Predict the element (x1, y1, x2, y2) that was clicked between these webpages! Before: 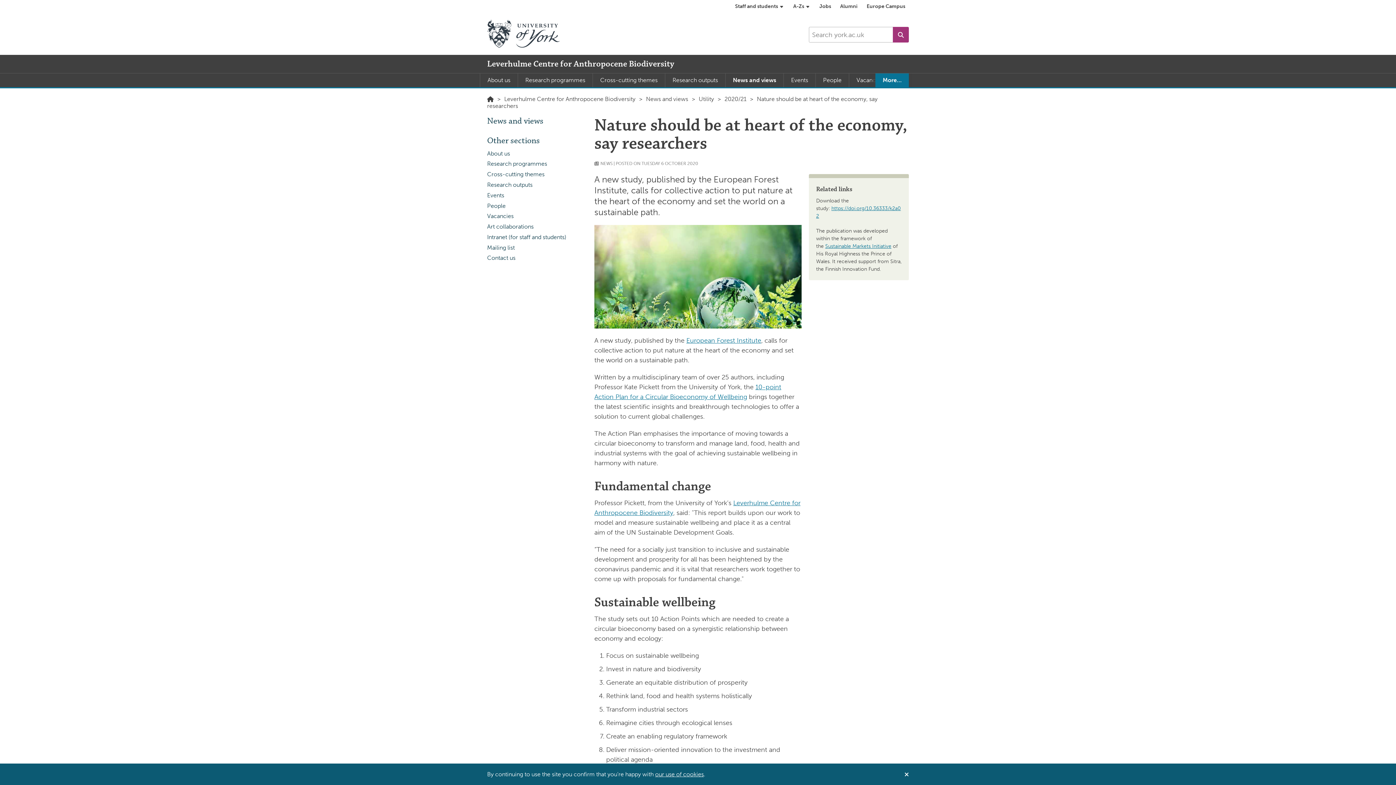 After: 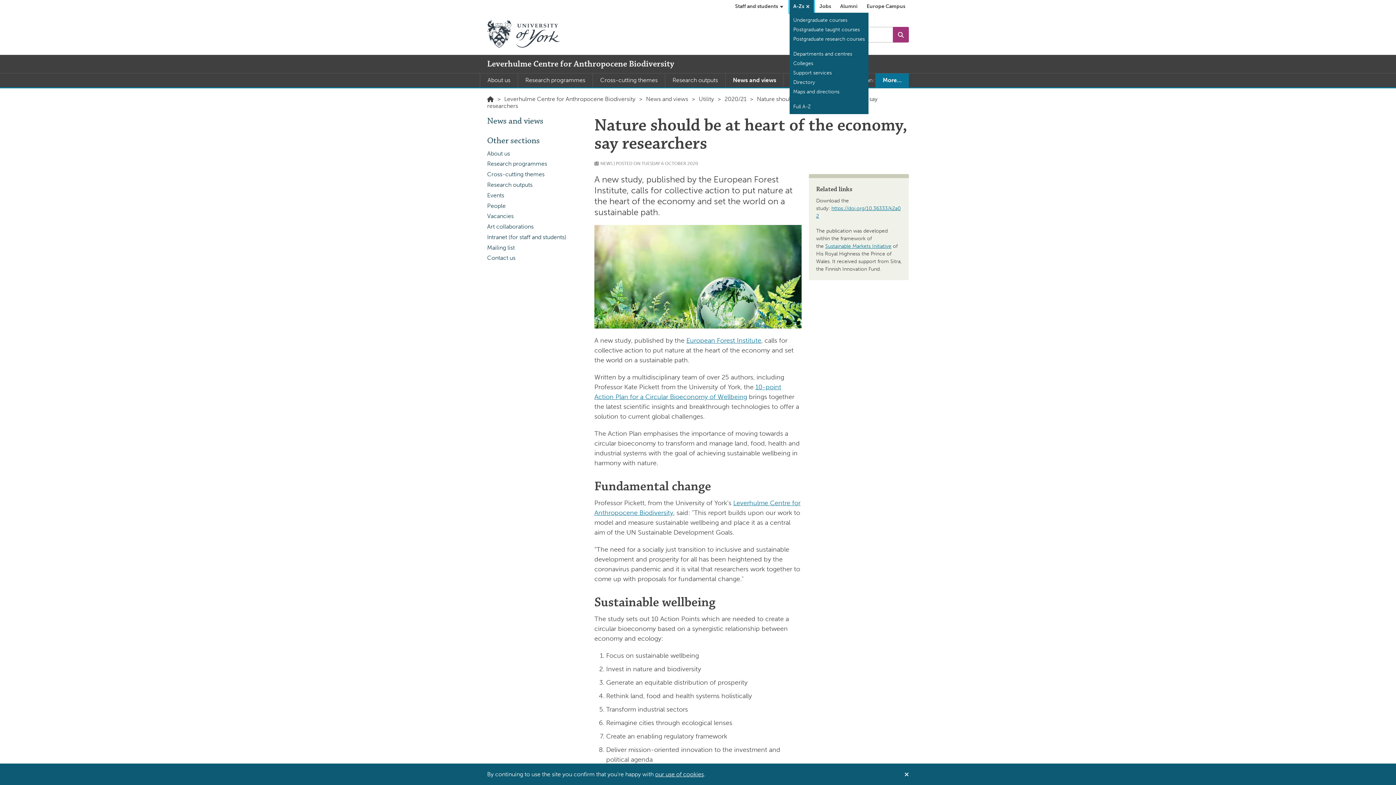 Action: label: A-Zs  bbox: (789, 0, 814, 12)